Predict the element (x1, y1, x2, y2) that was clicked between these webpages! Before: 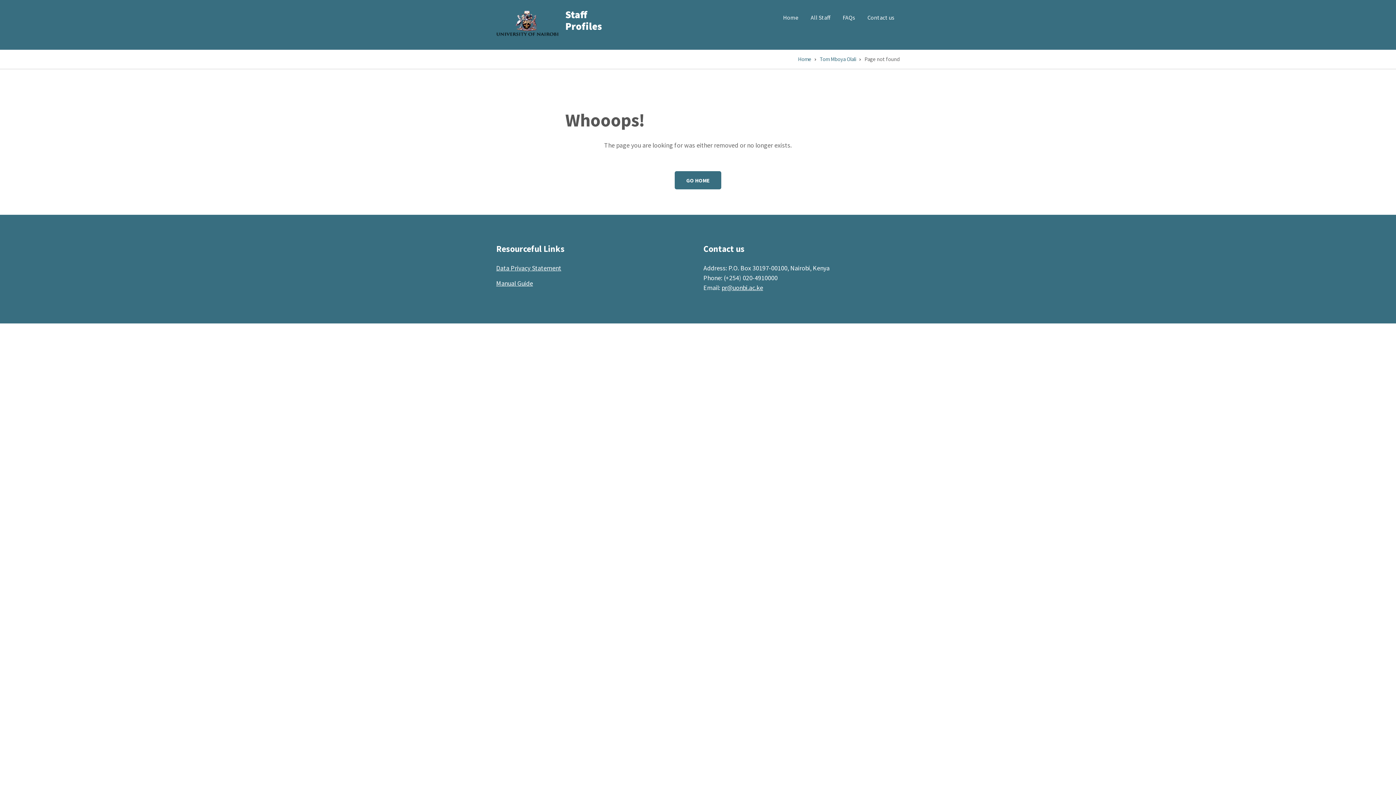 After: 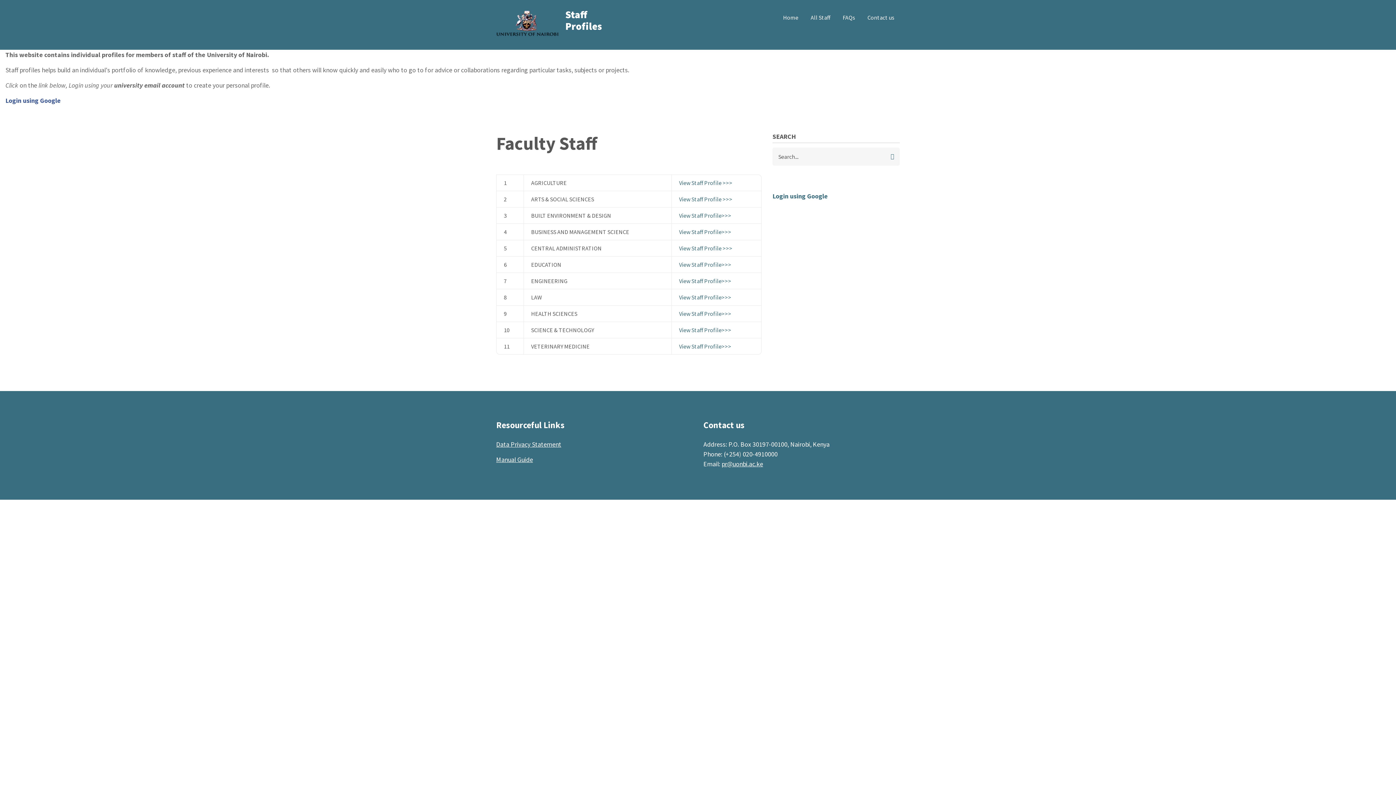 Action: bbox: (496, 18, 561, 27)